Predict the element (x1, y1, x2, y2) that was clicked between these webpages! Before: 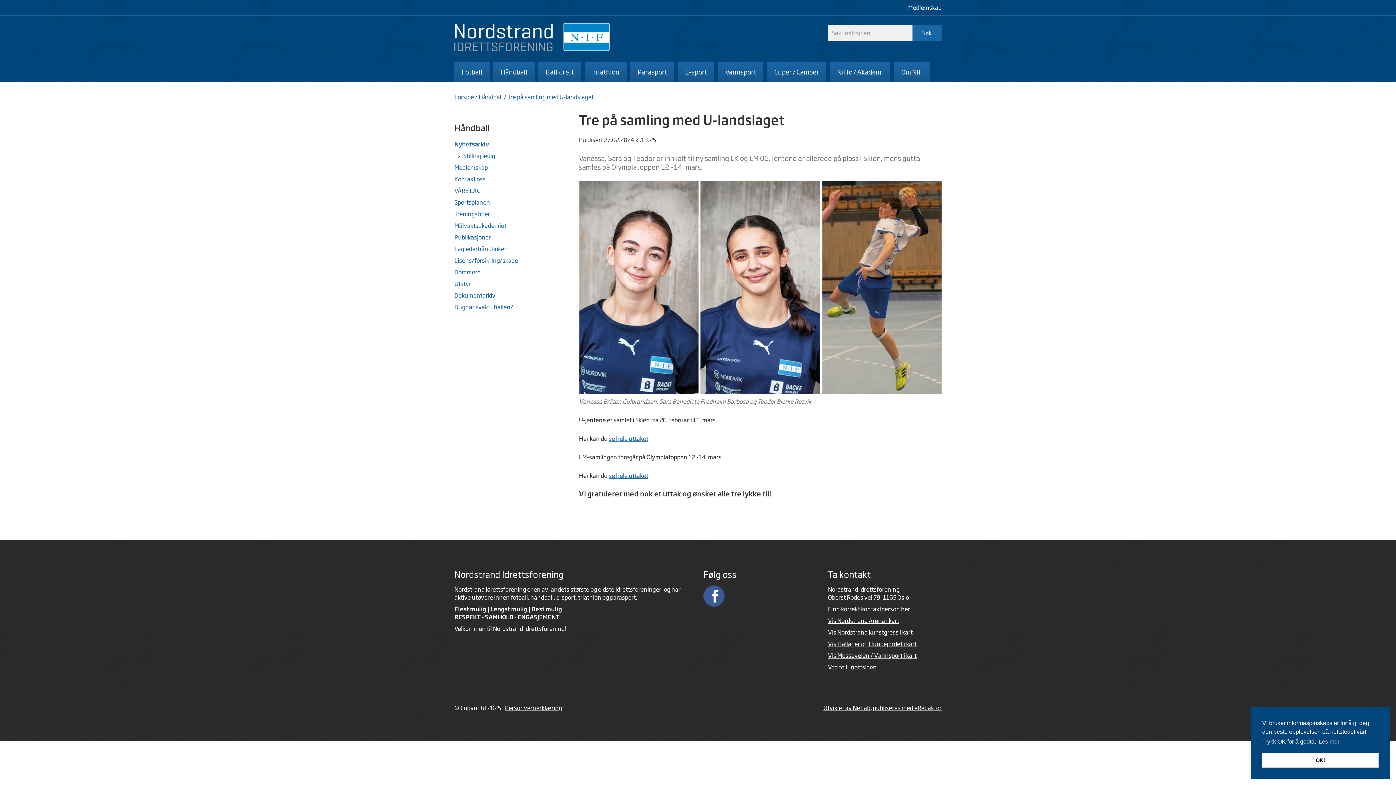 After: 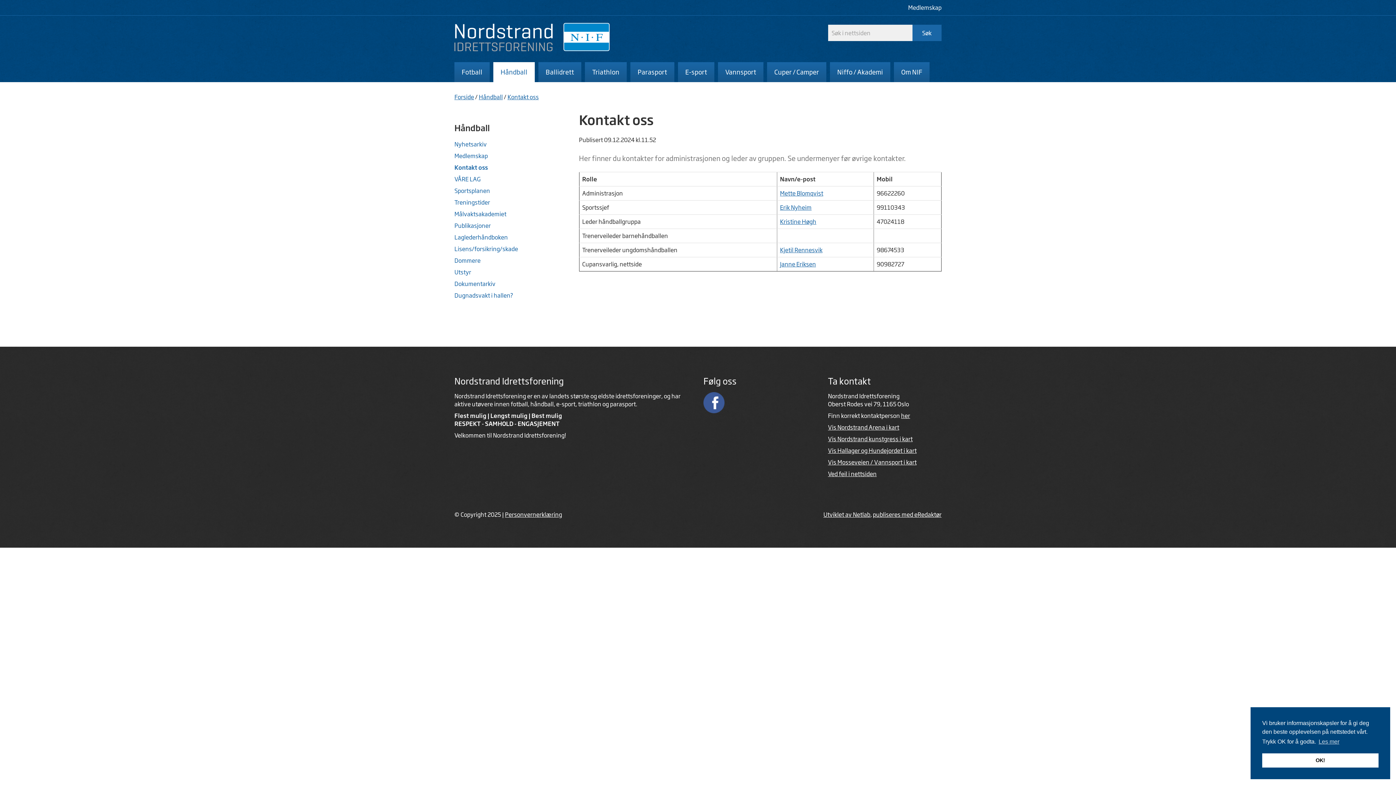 Action: label: Kontakt oss bbox: (454, 175, 485, 182)